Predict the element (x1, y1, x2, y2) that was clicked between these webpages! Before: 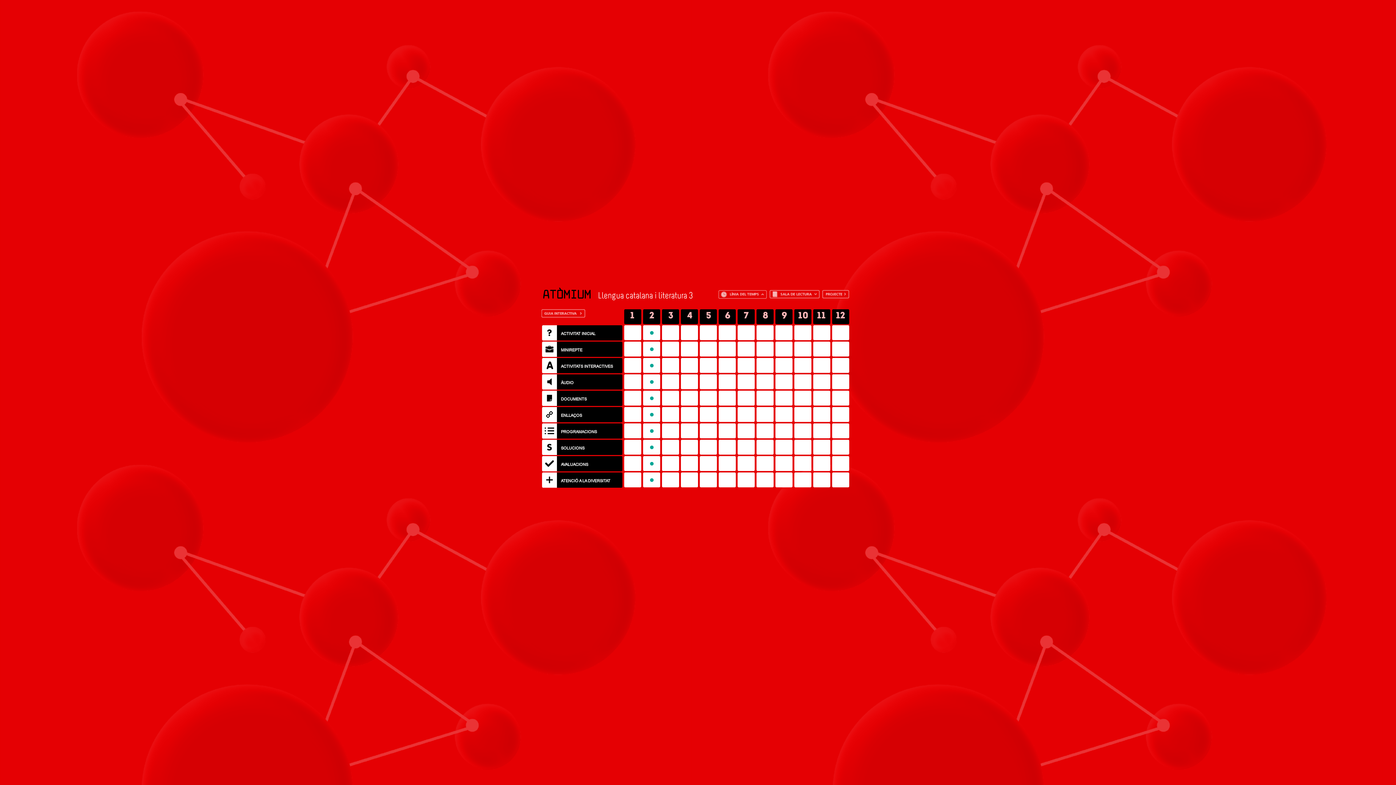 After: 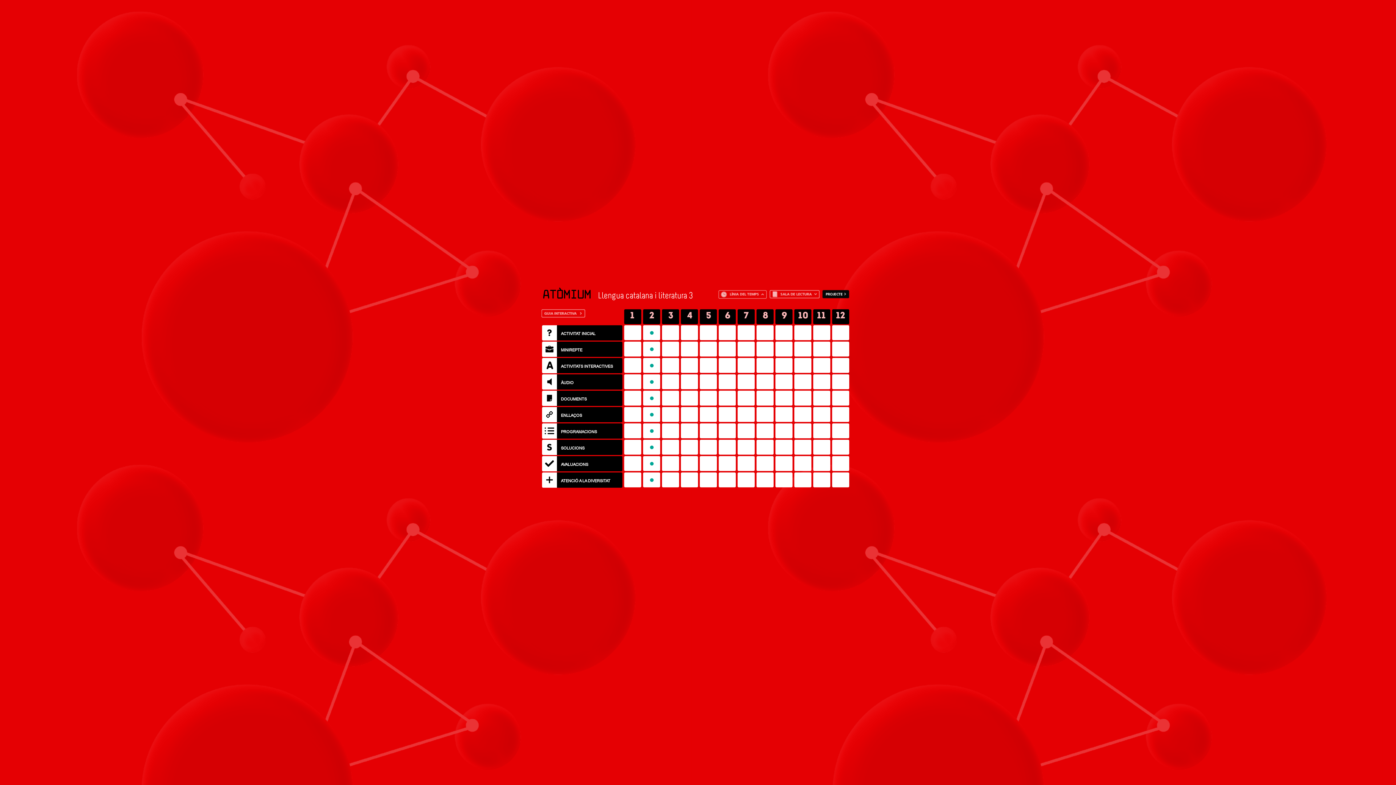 Action: bbox: (822, 294, 849, 299)